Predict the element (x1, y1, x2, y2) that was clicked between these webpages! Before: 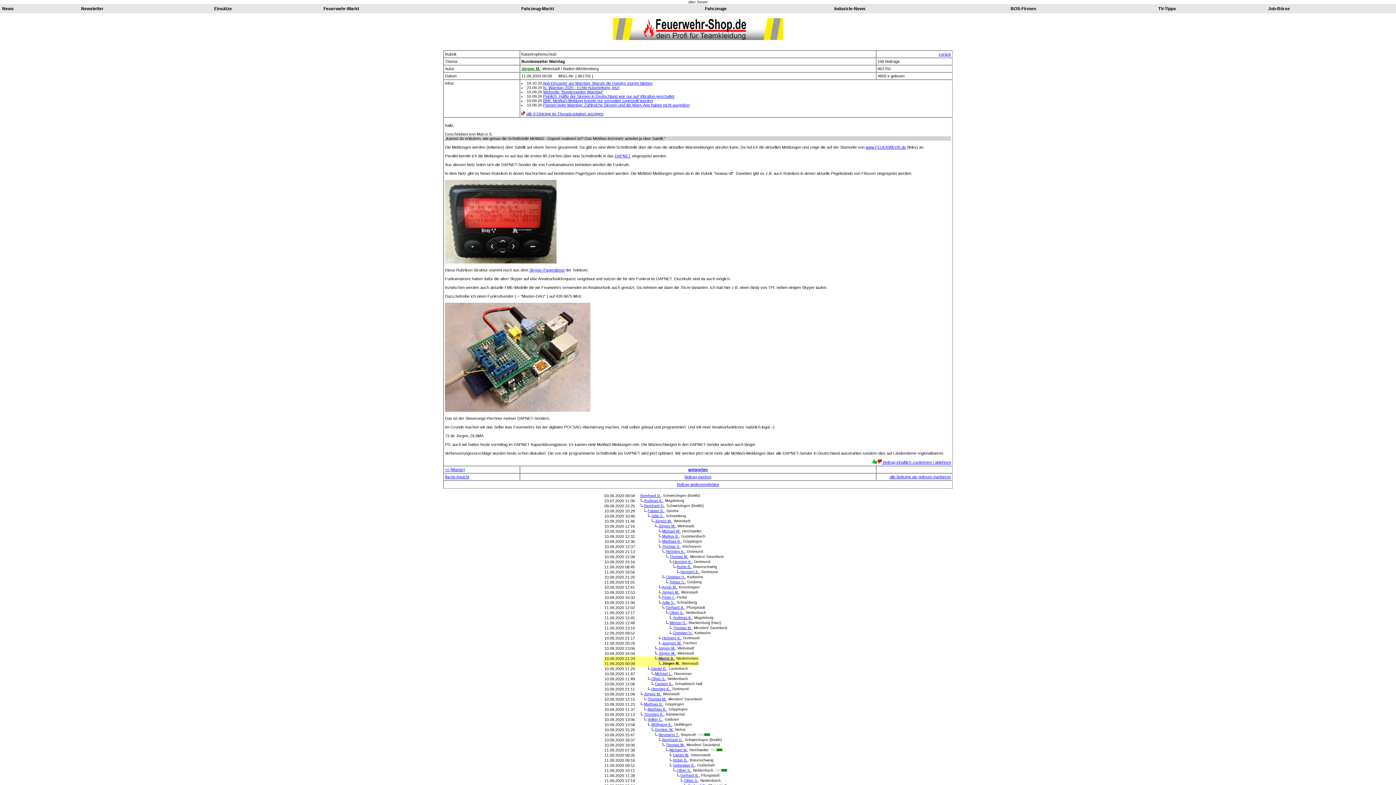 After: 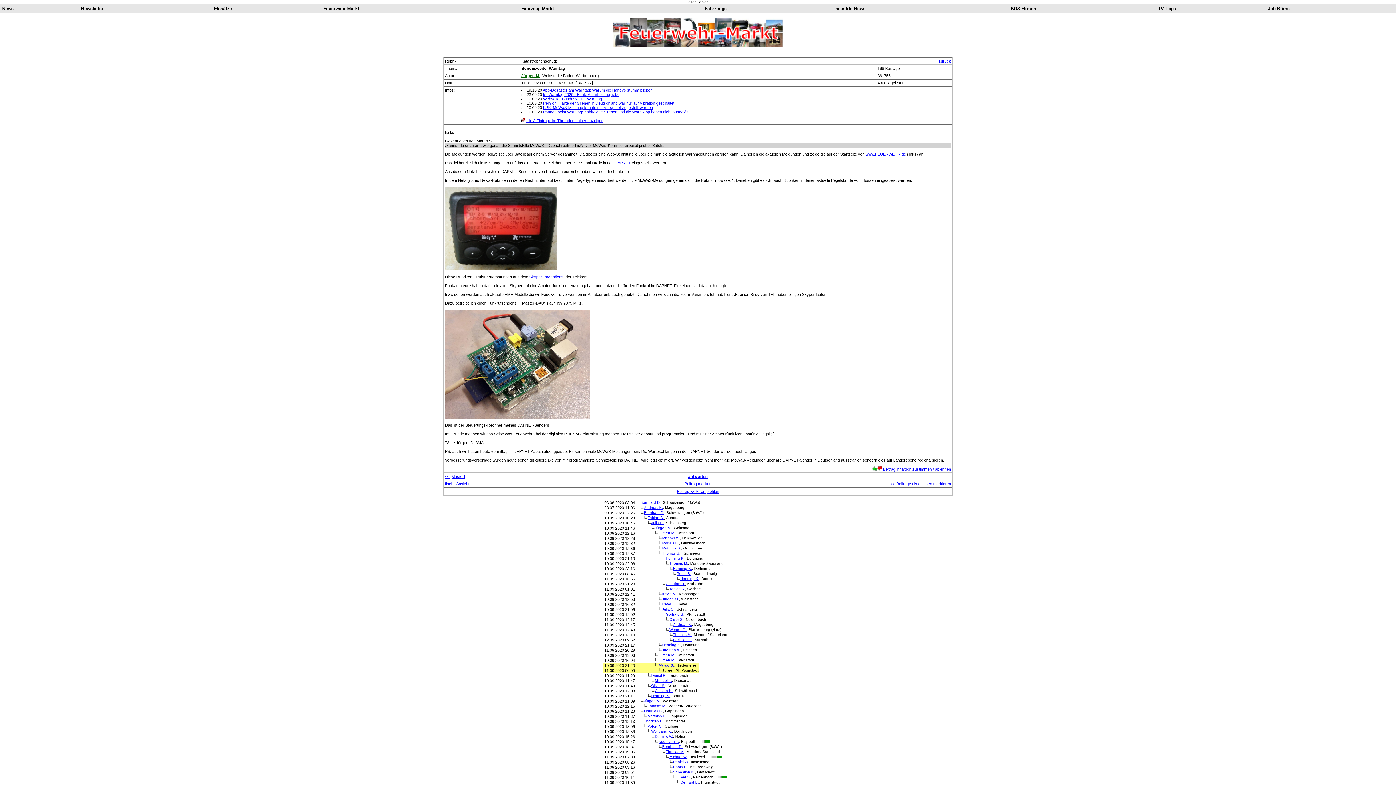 Action: label: alle Beiträge als gelesen markieren bbox: (889, 474, 951, 479)